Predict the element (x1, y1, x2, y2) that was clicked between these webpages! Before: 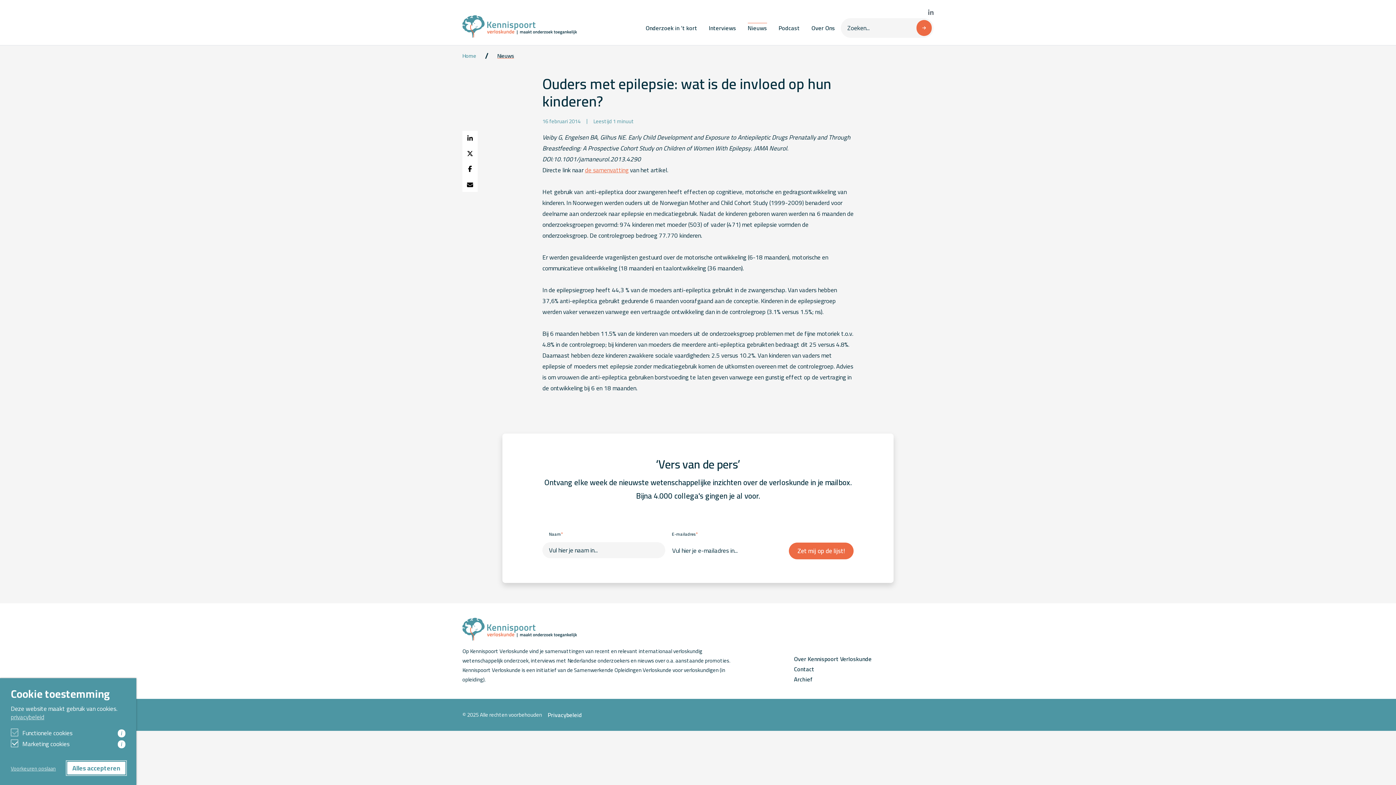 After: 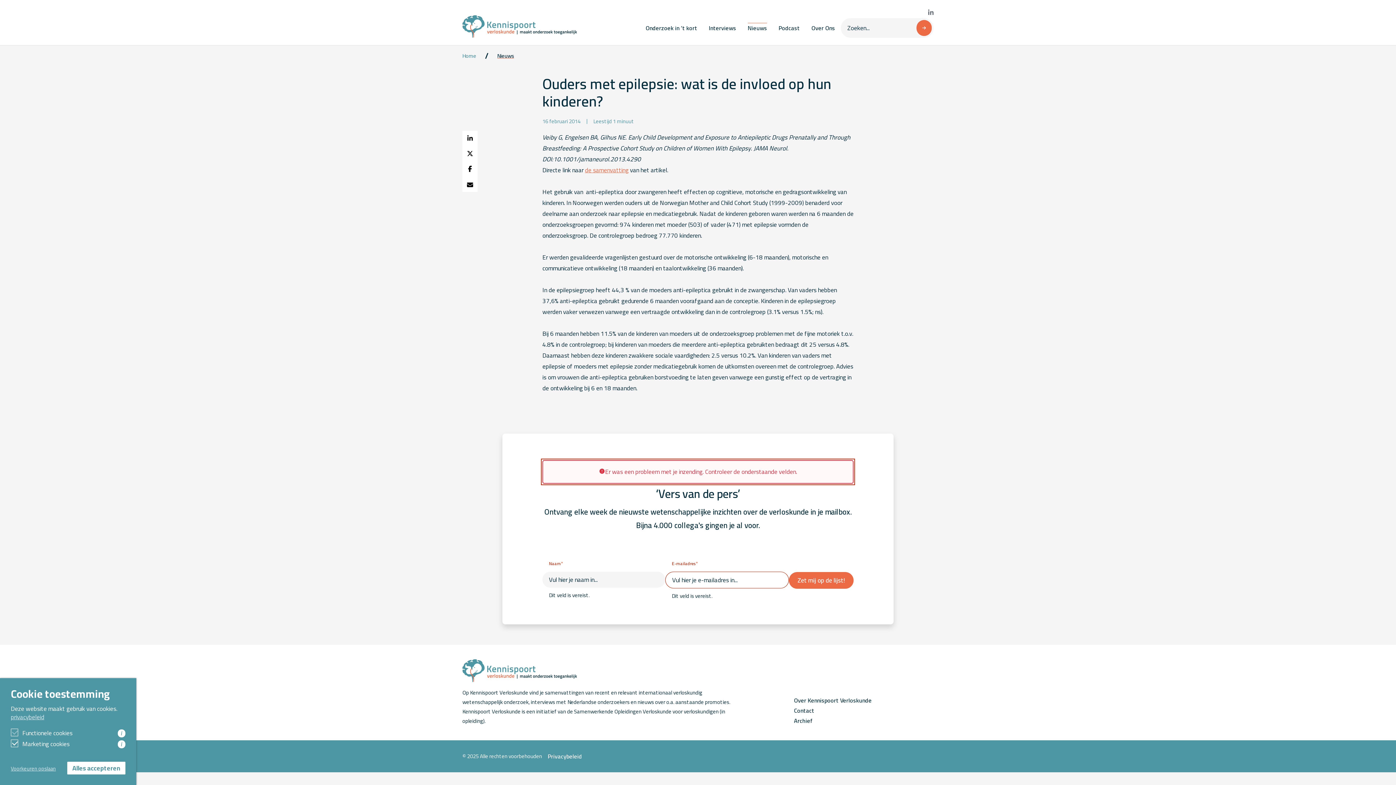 Action: bbox: (789, 543, 853, 559) label: Zet mij op de lijst!